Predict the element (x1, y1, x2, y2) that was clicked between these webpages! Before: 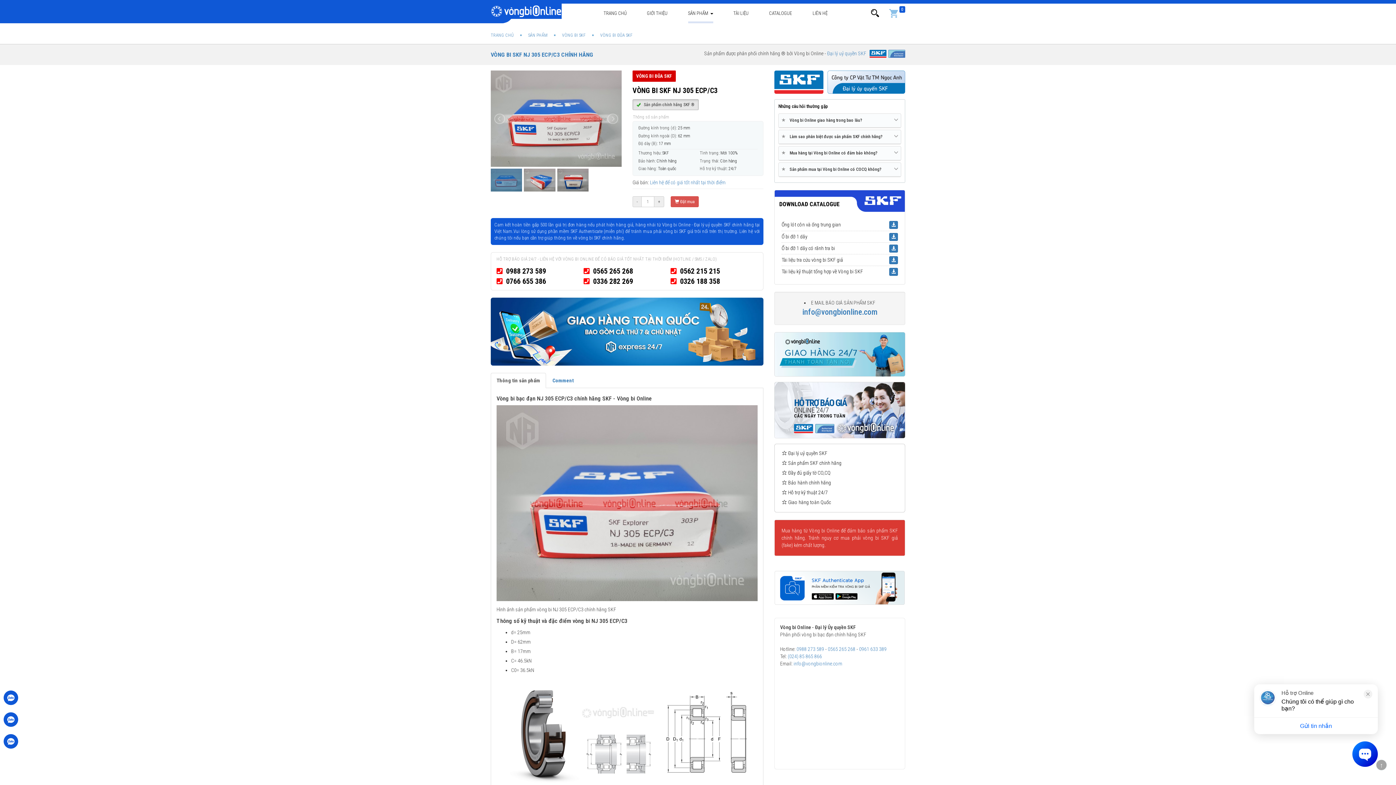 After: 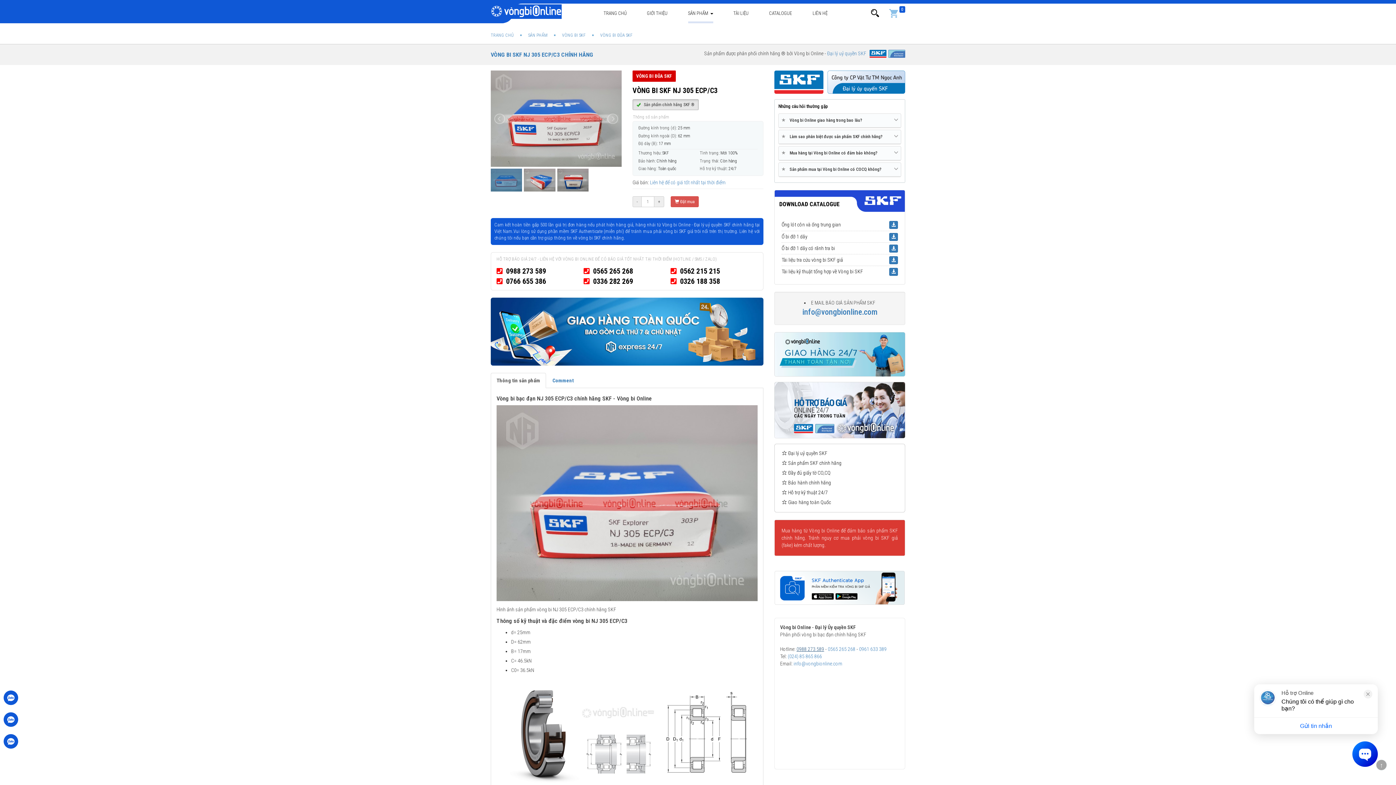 Action: label: 0988 273 589 bbox: (796, 646, 824, 652)